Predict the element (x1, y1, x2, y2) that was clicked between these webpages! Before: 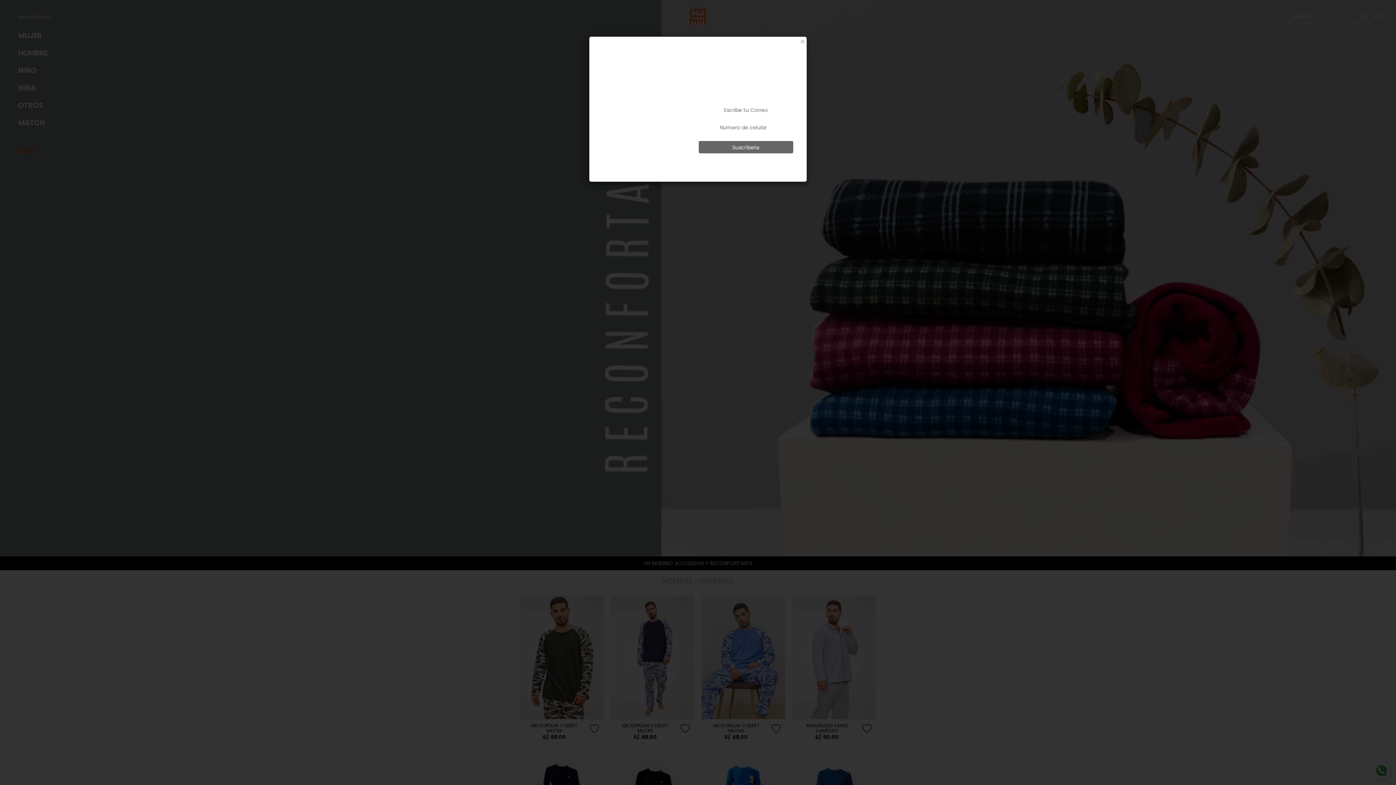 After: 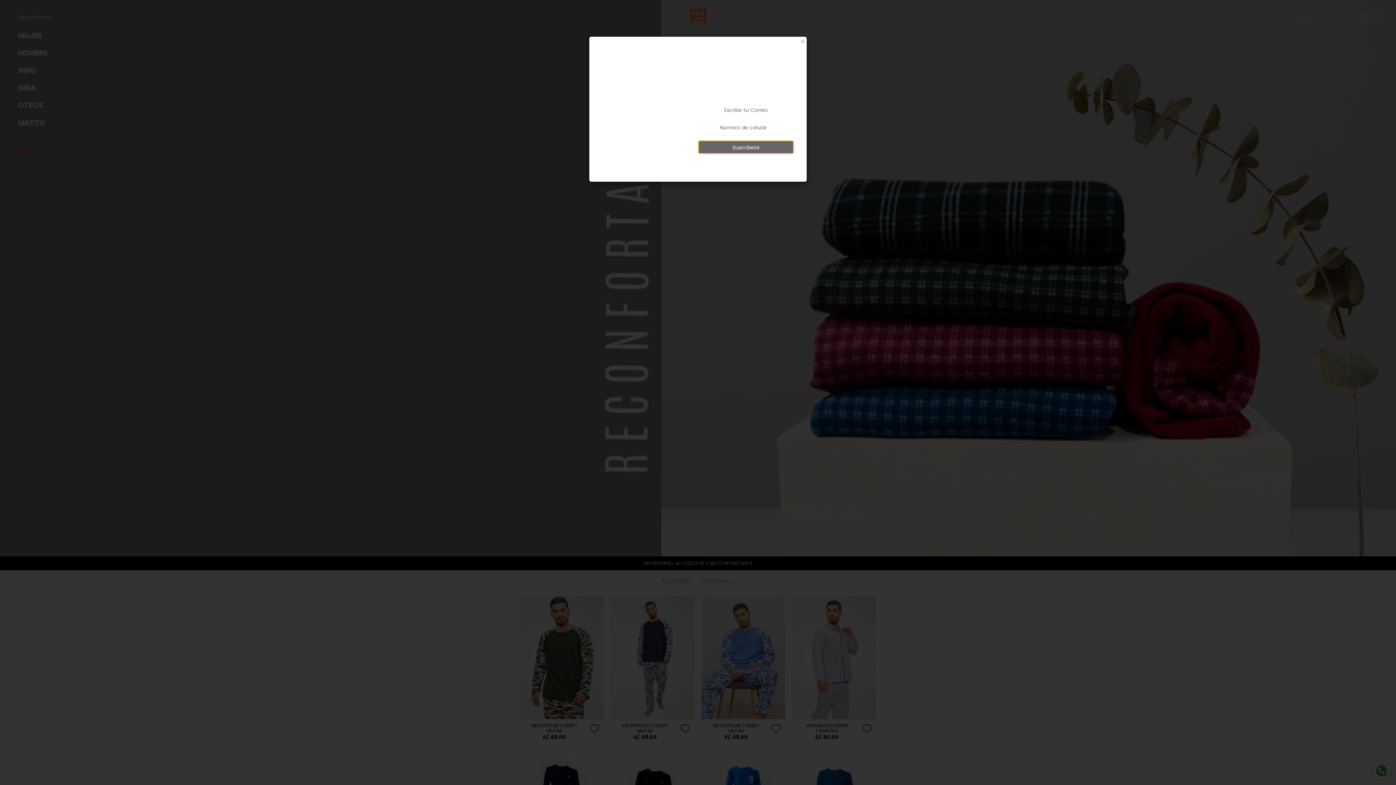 Action: label: Suscríbete bbox: (698, 141, 793, 153)